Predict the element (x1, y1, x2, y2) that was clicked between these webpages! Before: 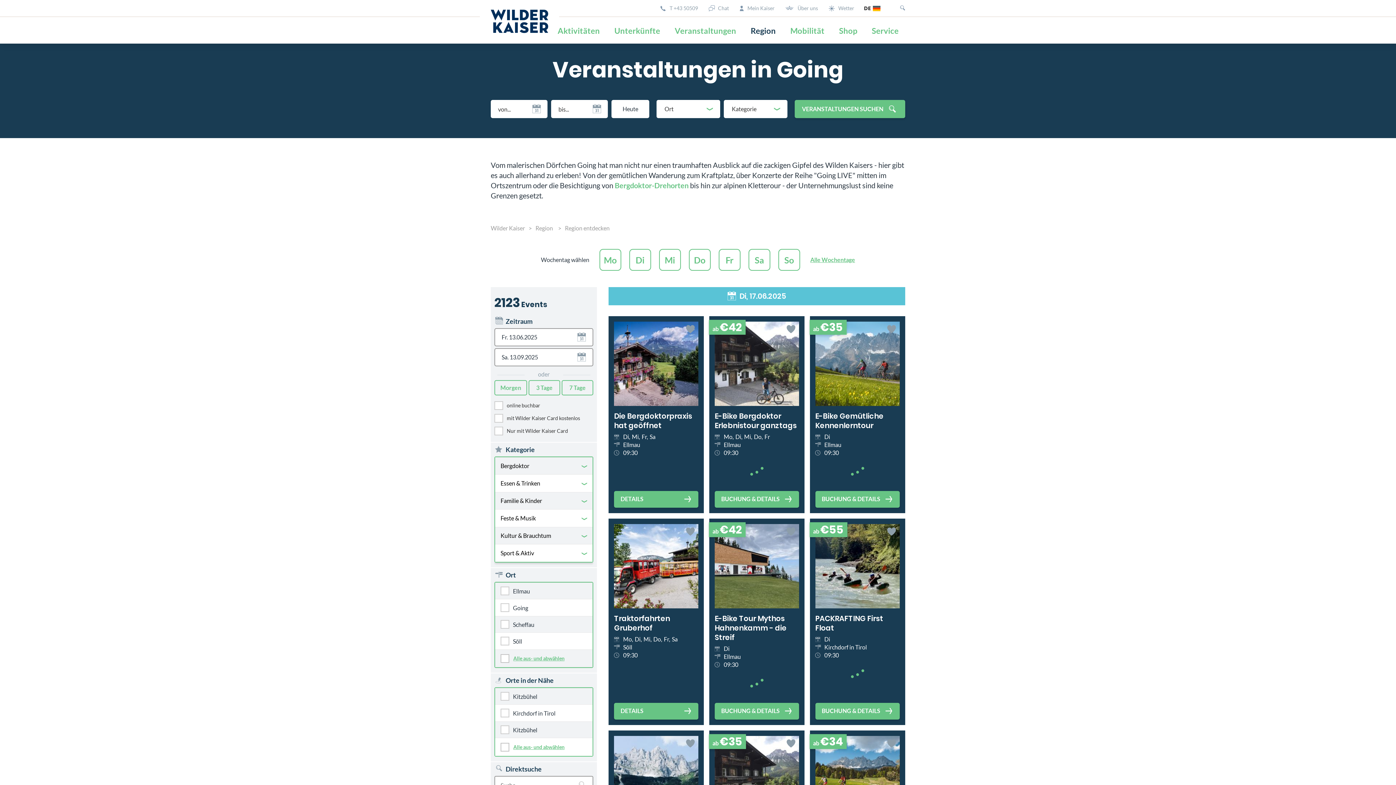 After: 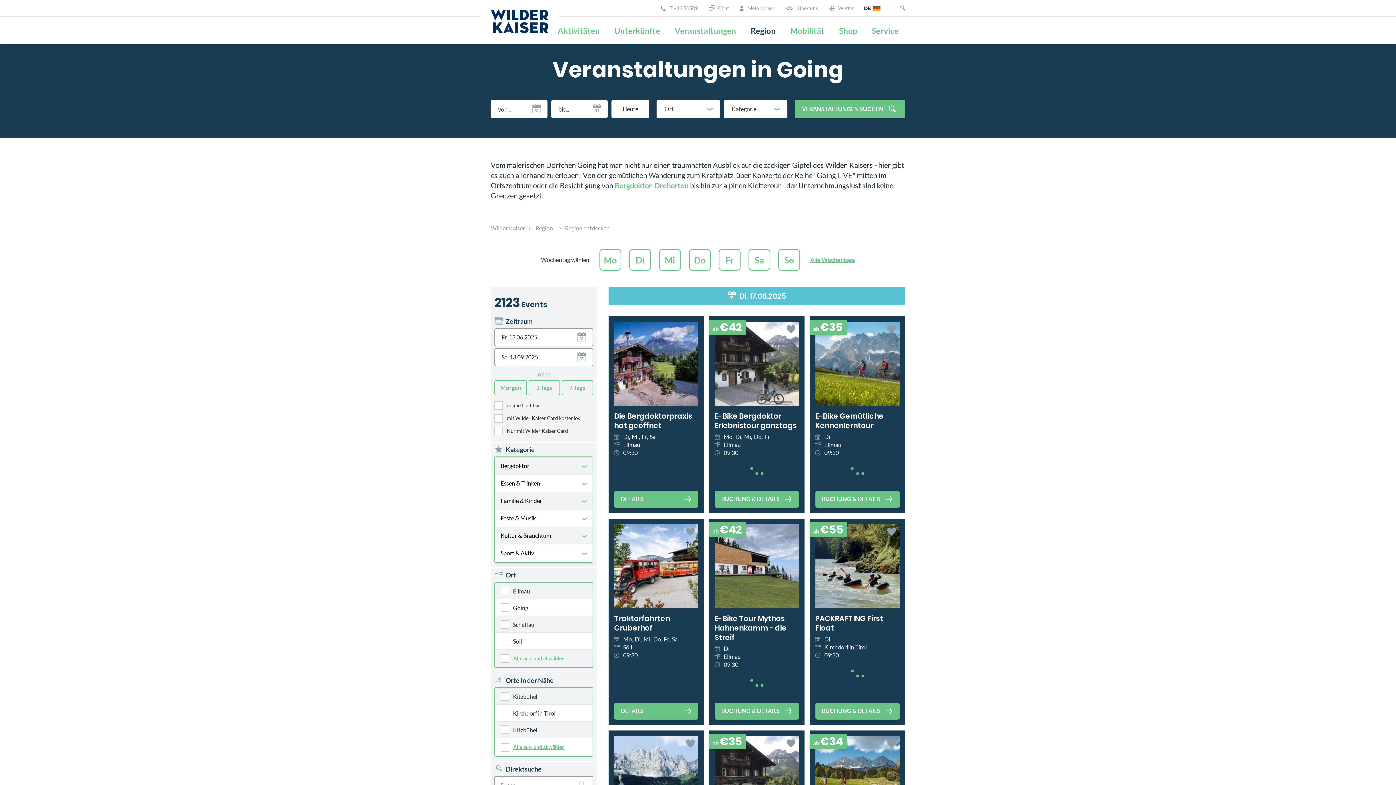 Action: bbox: (614, 321, 698, 406)